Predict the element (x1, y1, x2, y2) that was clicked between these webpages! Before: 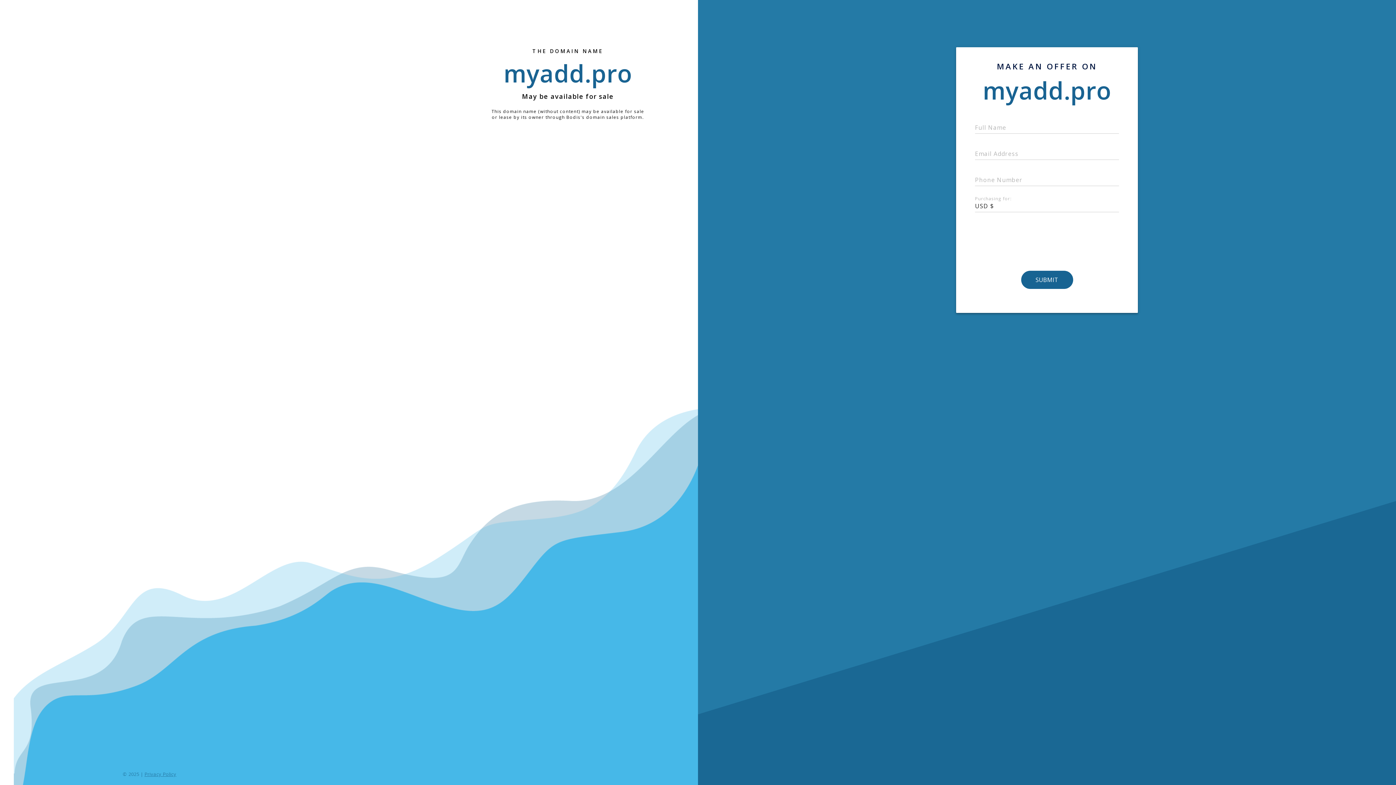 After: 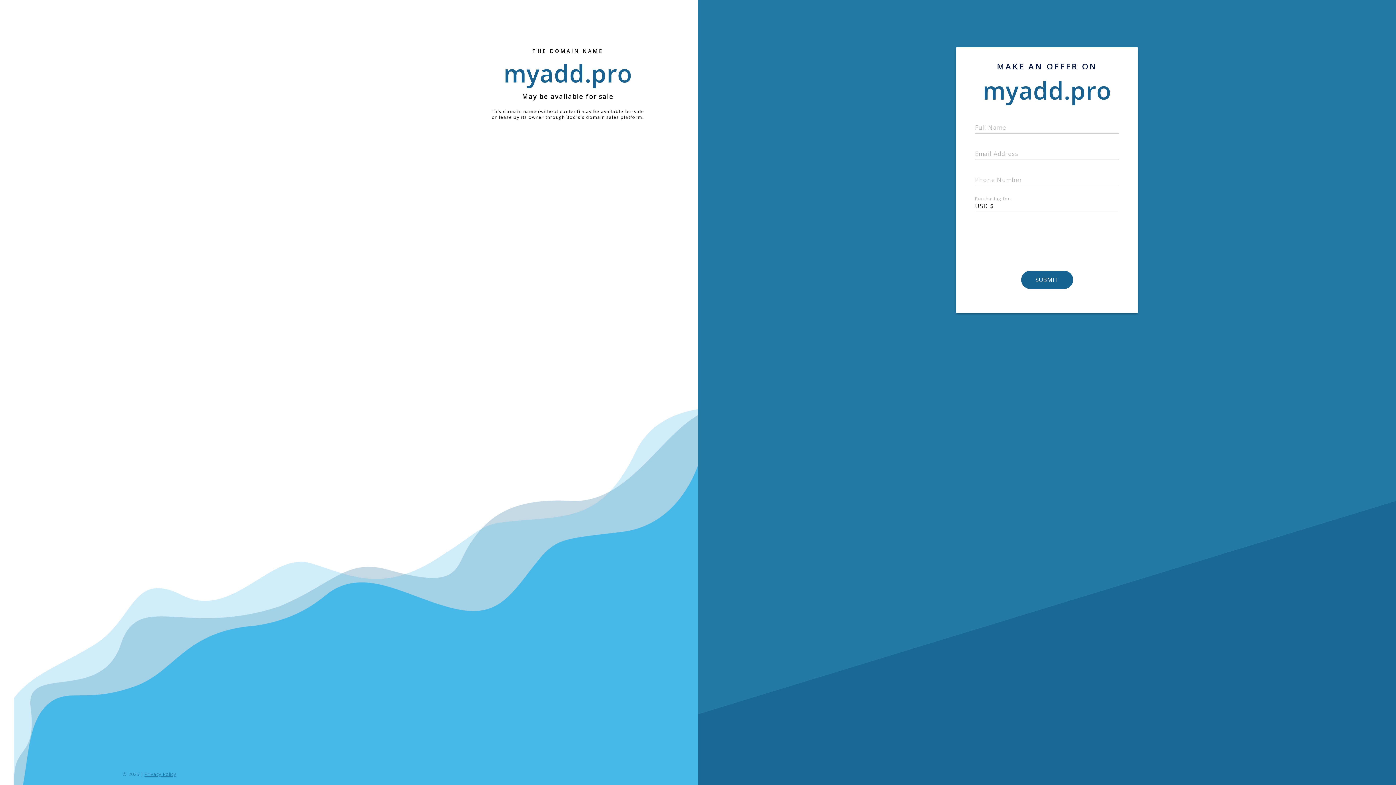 Action: label: Privacy Policy bbox: (144, 771, 176, 777)